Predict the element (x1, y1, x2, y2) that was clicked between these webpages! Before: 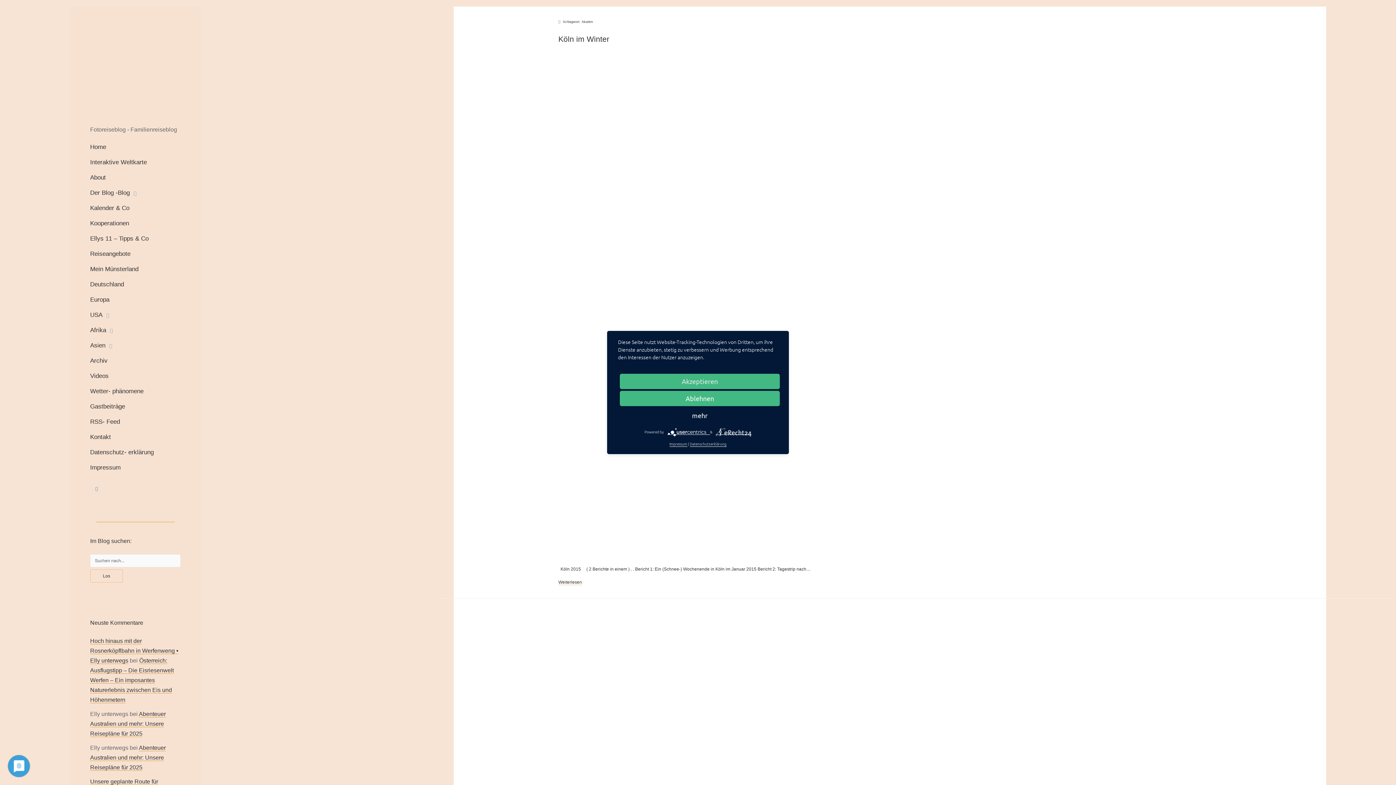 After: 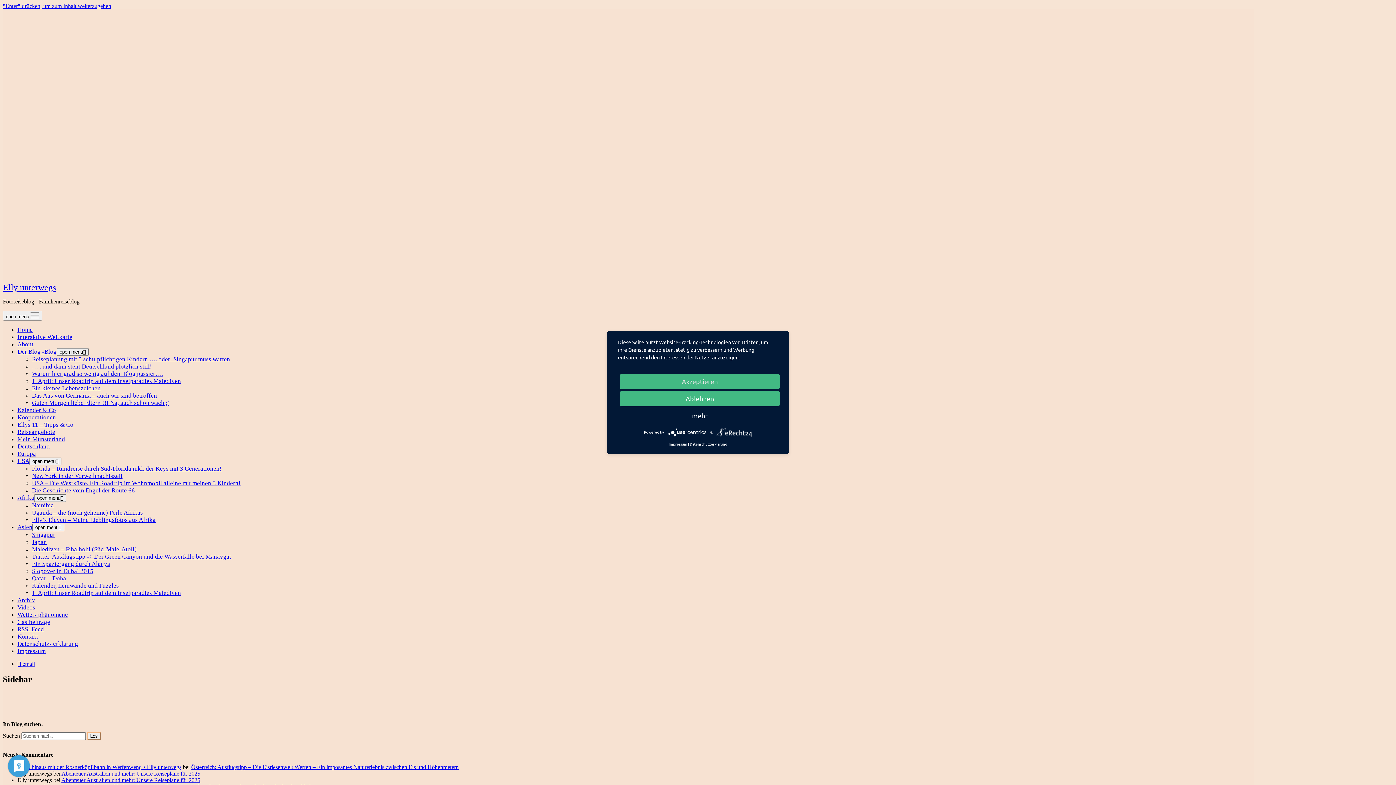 Action: bbox: (558, 580, 582, 585) label: Weiterlesen
Köln im Winter